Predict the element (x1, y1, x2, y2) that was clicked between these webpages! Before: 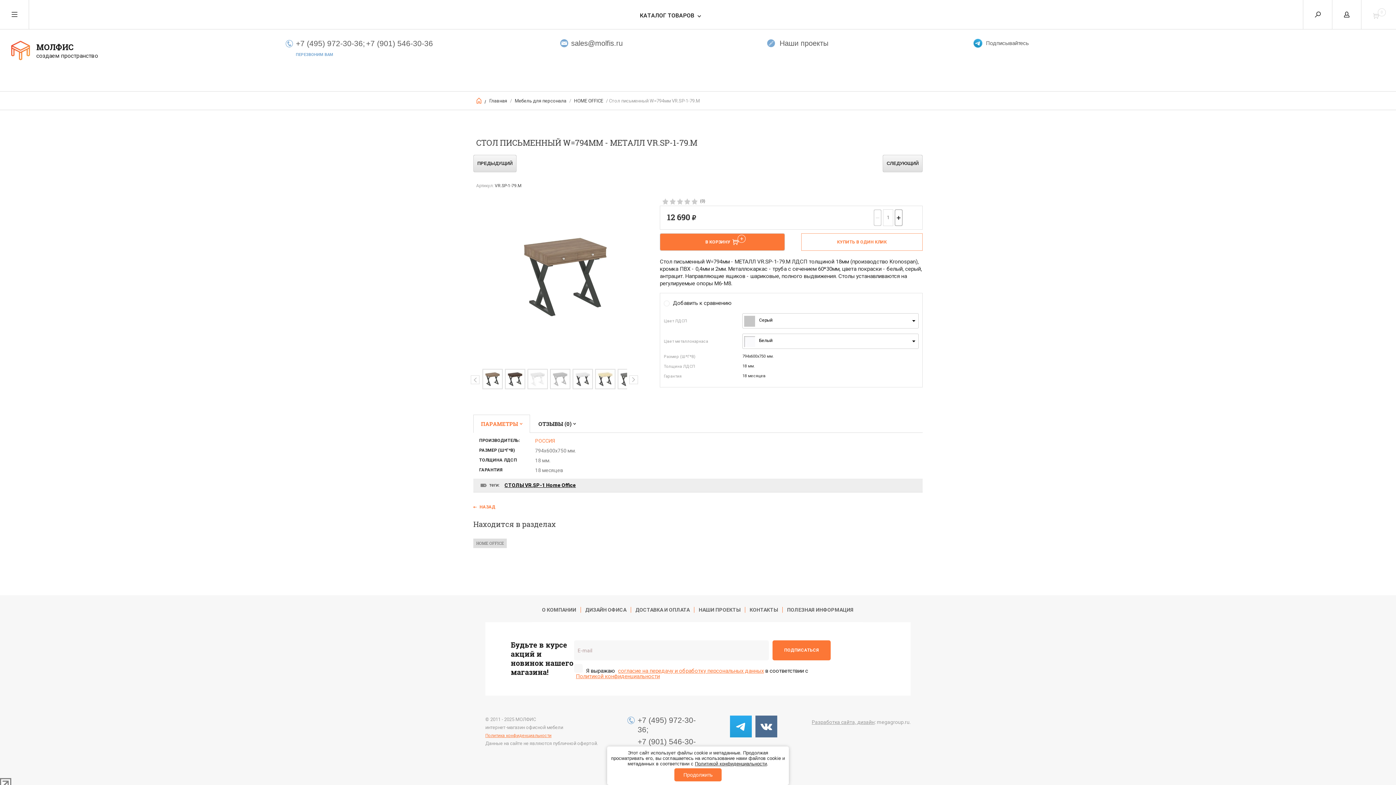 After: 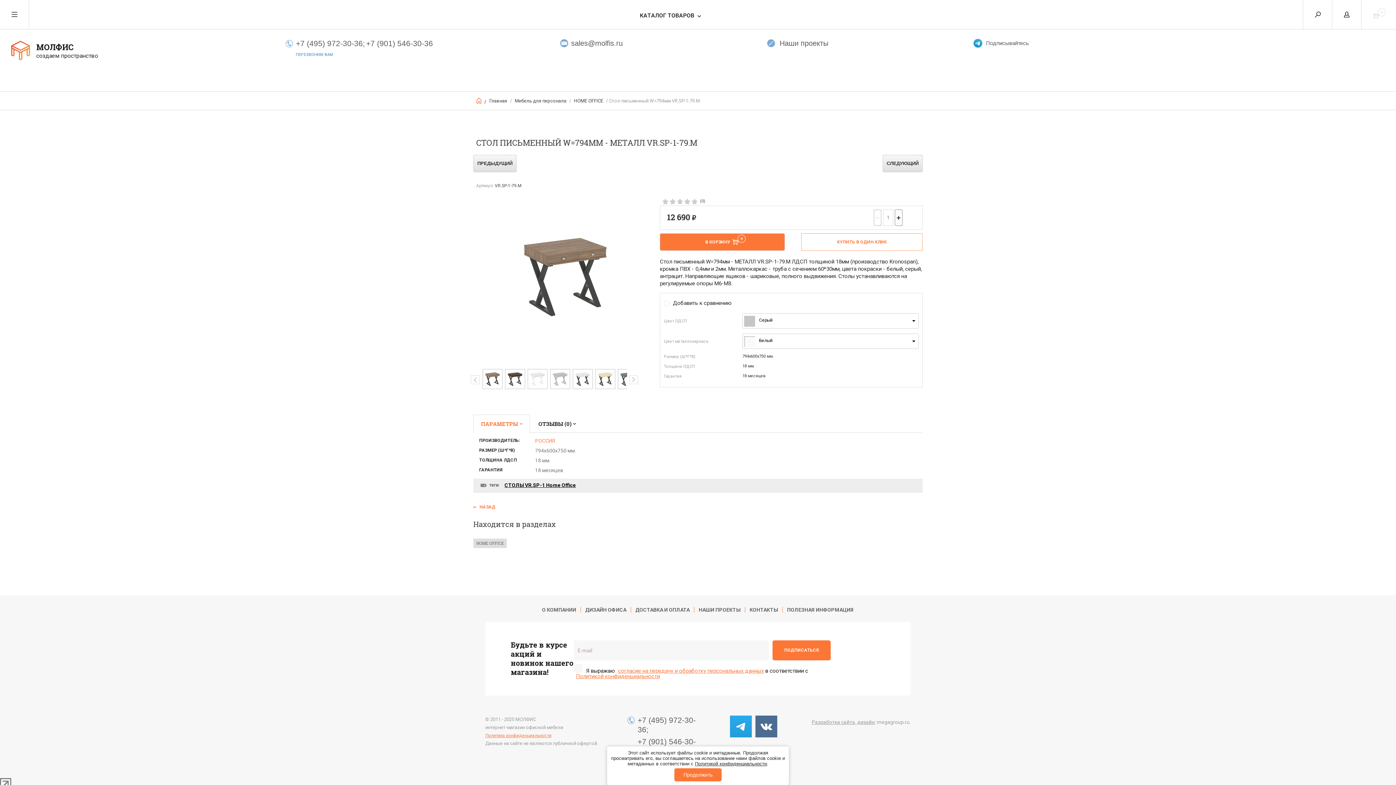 Action: label: ПАРАМЕТРЫ bbox: (473, 415, 530, 433)